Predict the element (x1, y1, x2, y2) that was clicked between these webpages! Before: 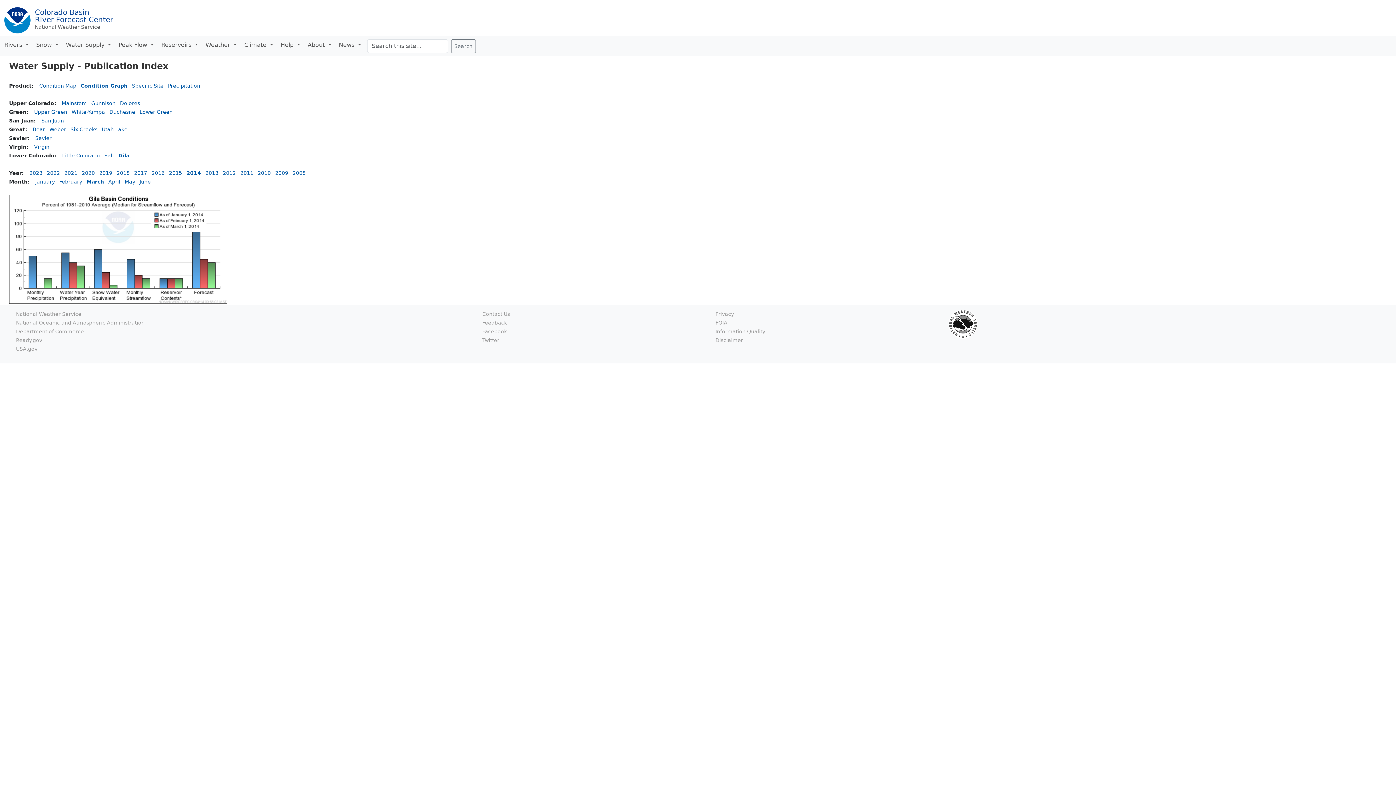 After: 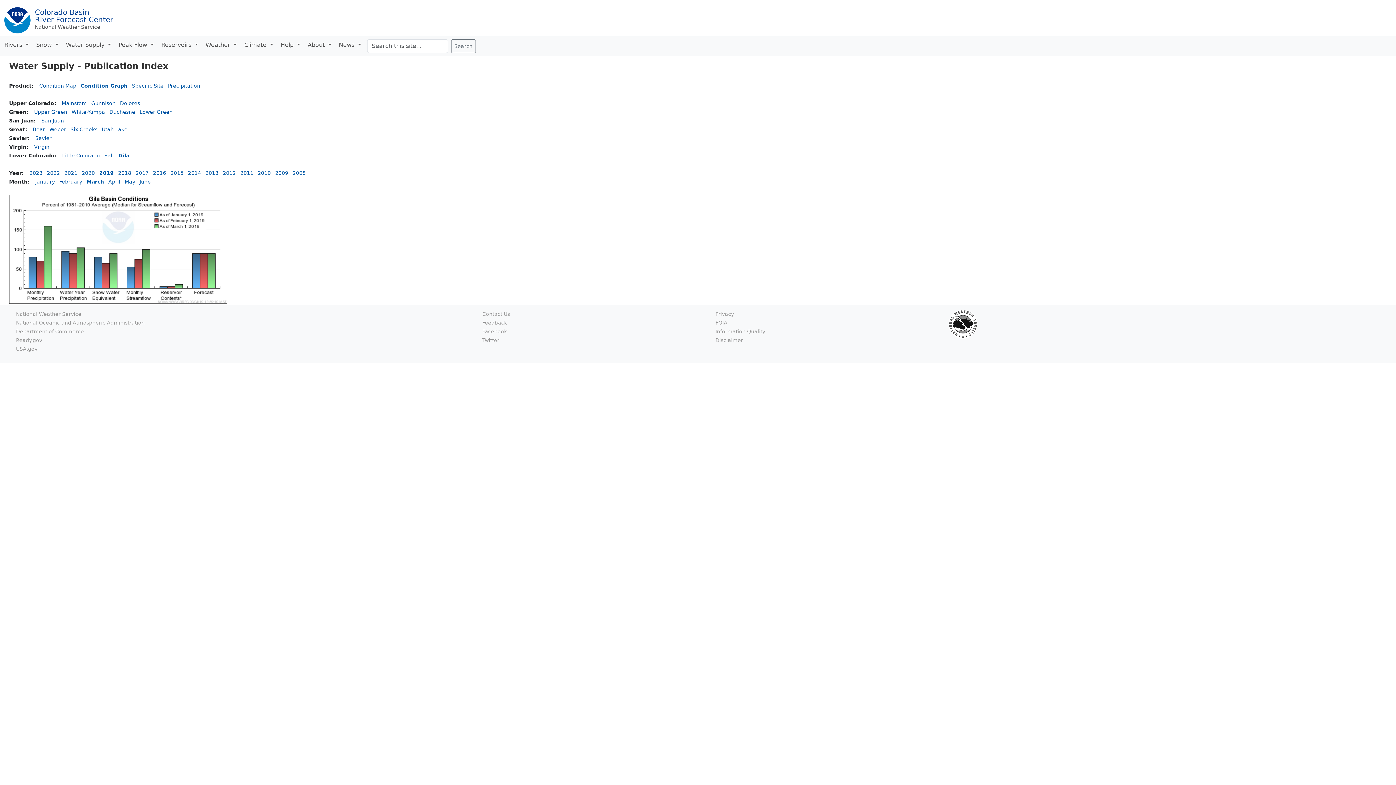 Action: label: 2019 bbox: (99, 170, 112, 176)